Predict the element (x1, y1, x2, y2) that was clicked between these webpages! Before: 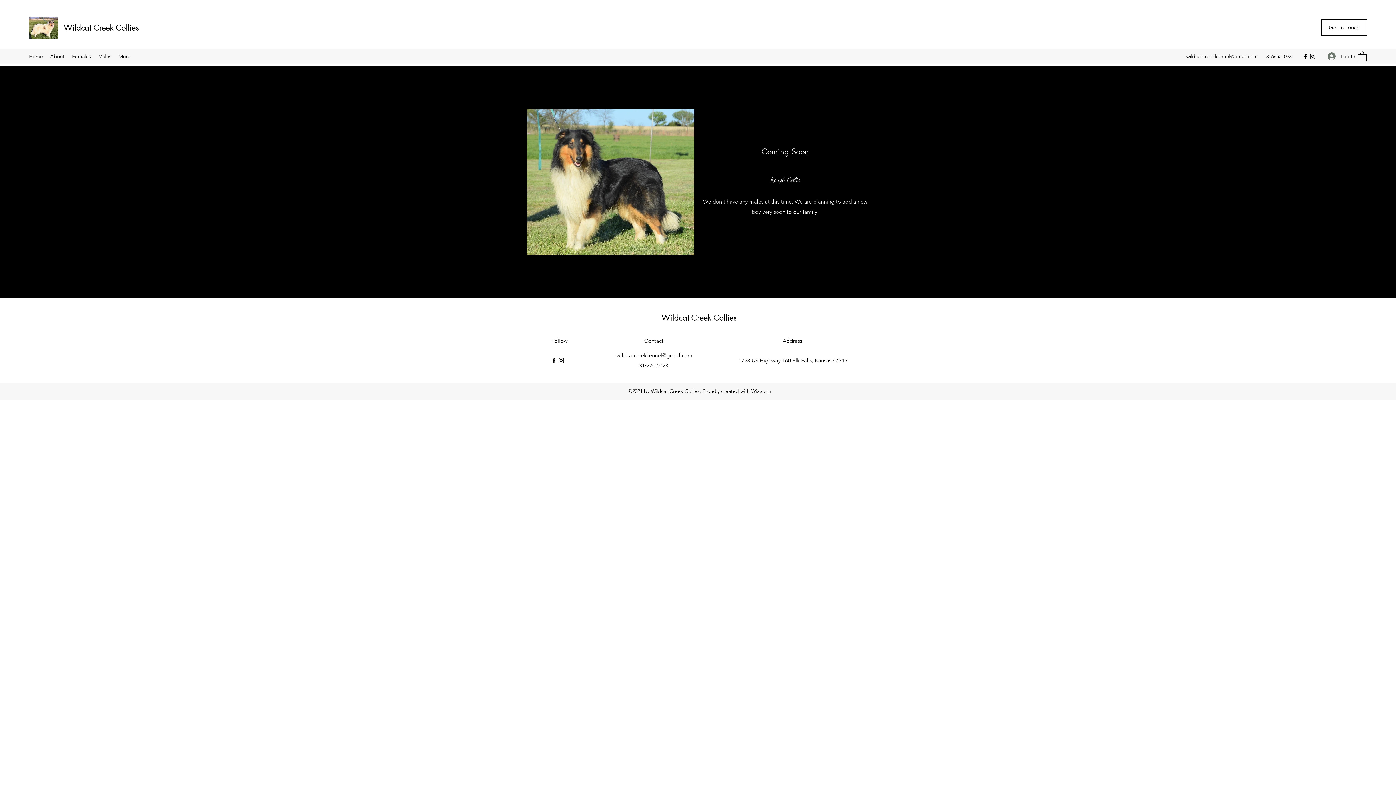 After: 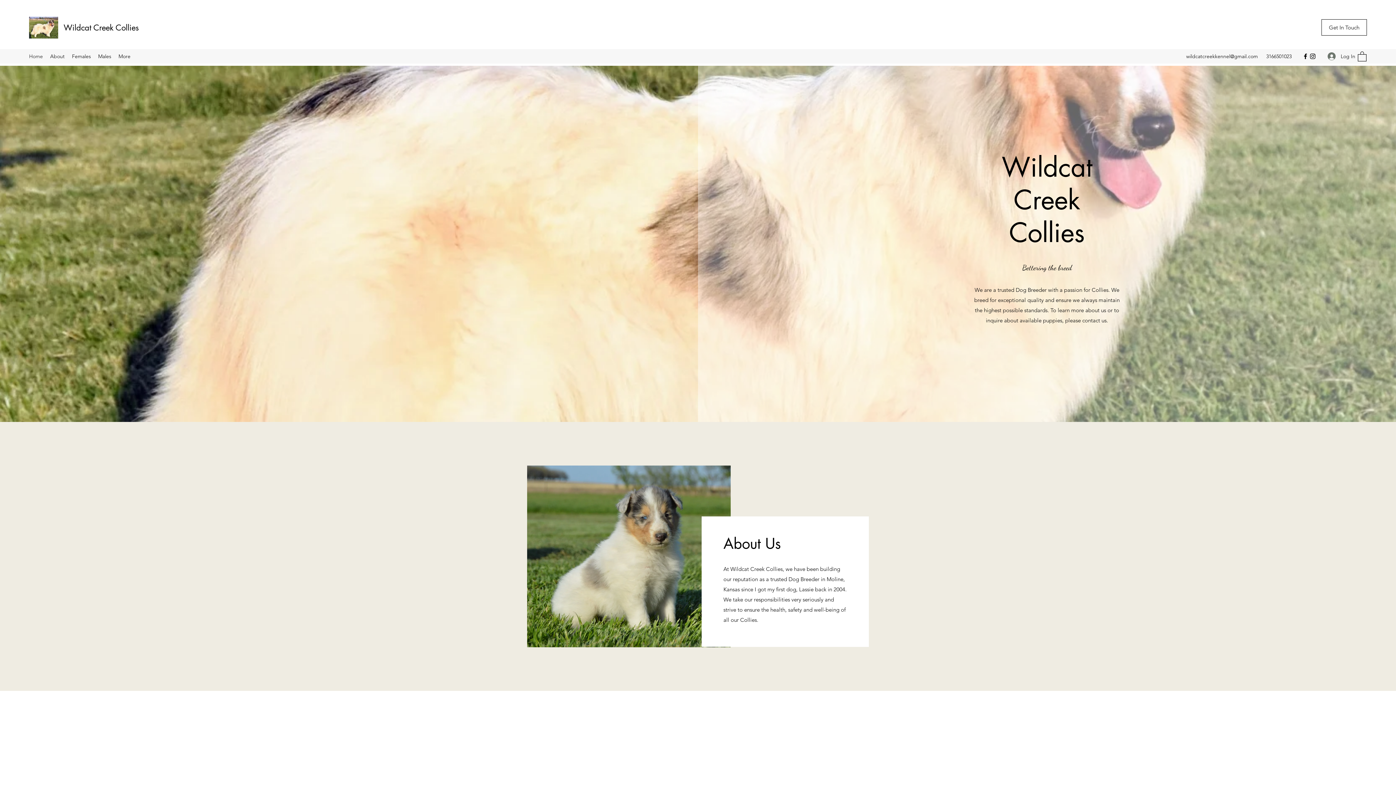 Action: bbox: (29, 16, 58, 38)